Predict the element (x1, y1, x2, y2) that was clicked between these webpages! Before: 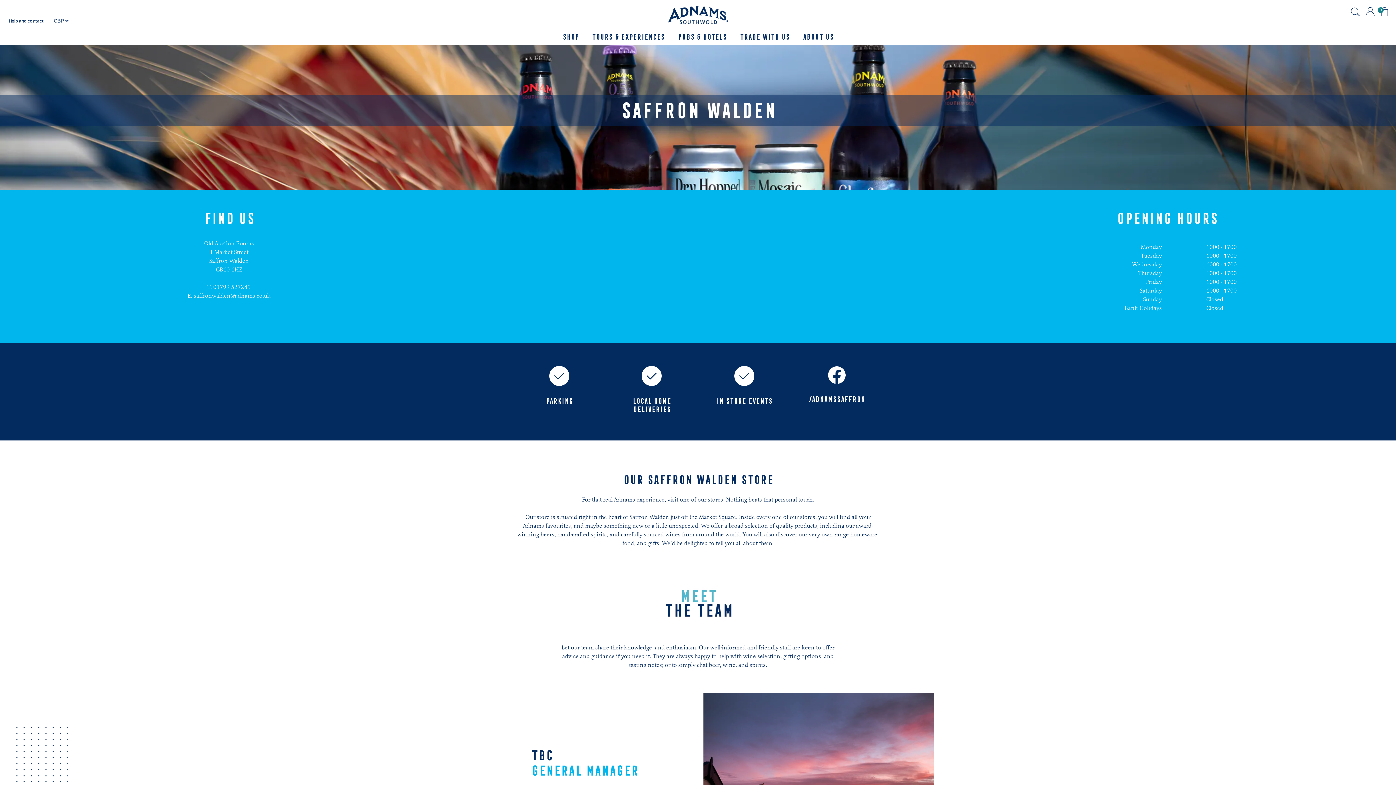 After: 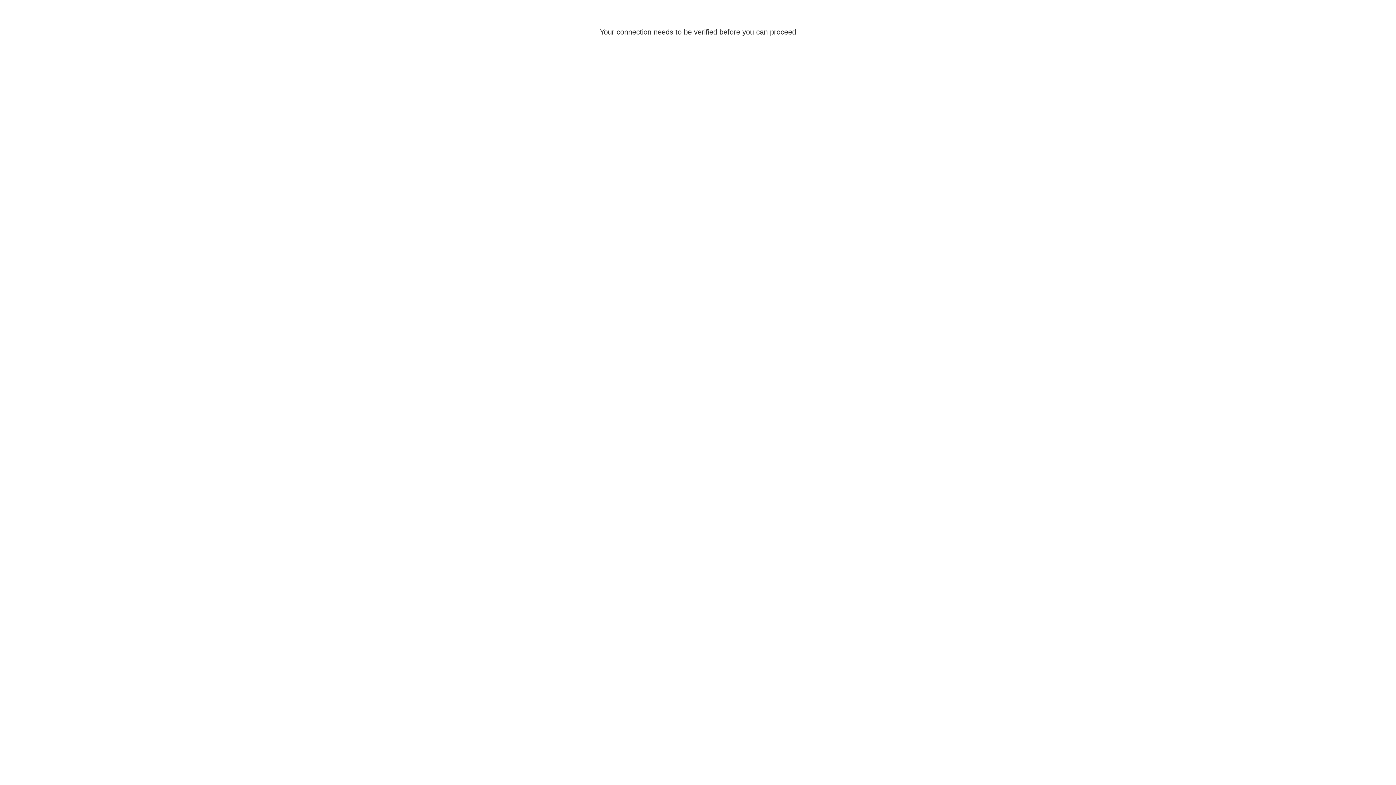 Action: label: Pubs & Hotels bbox: (677, 27, 726, 47)